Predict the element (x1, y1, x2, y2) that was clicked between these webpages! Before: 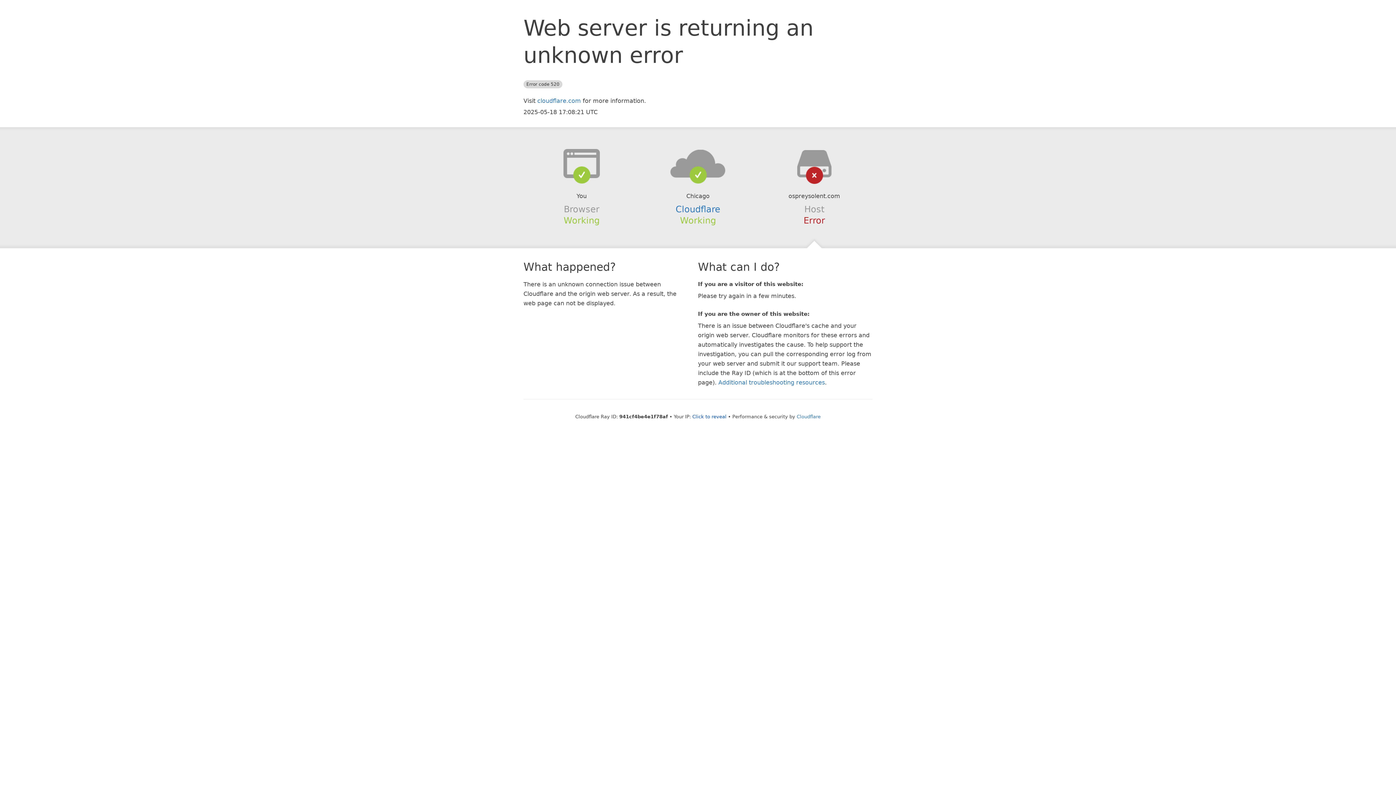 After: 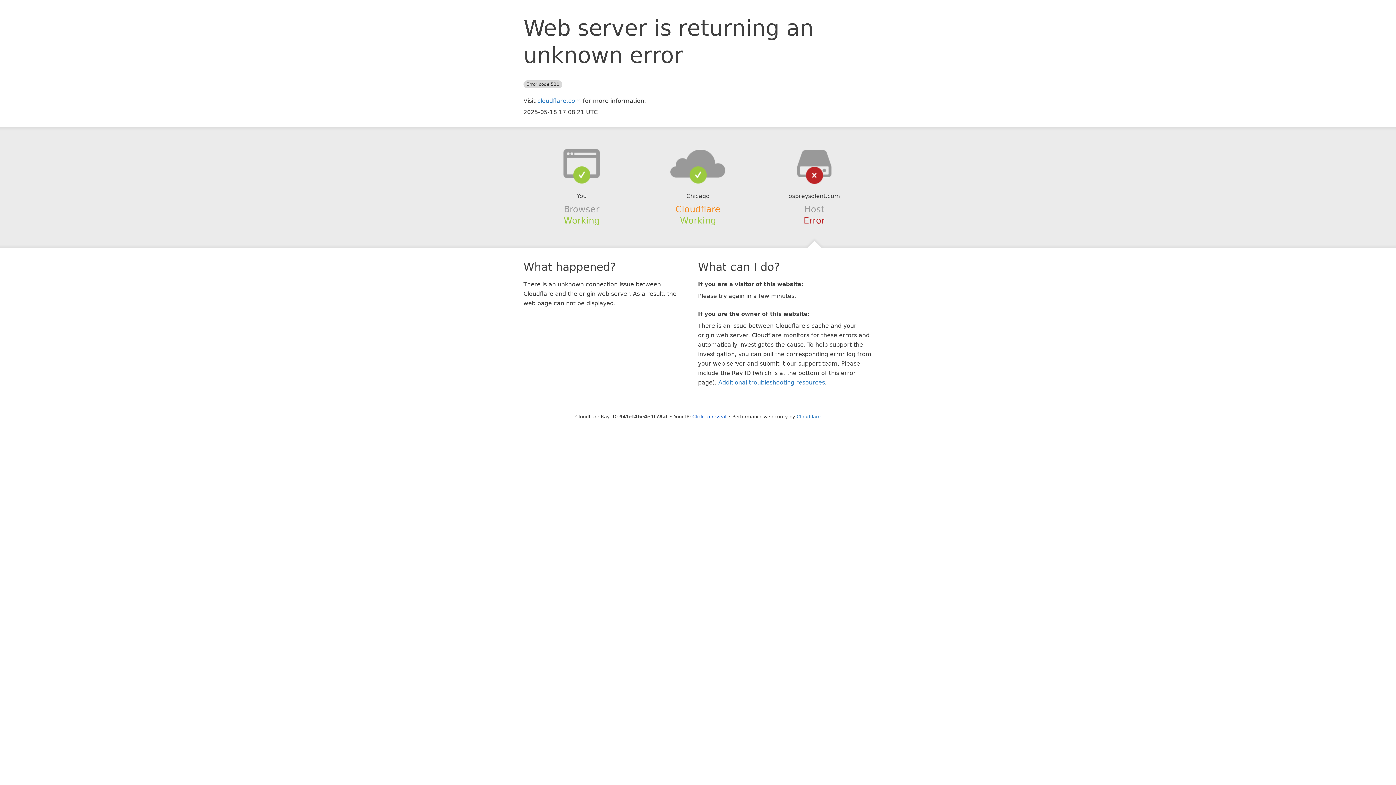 Action: bbox: (675, 204, 720, 214) label: Cloudflare